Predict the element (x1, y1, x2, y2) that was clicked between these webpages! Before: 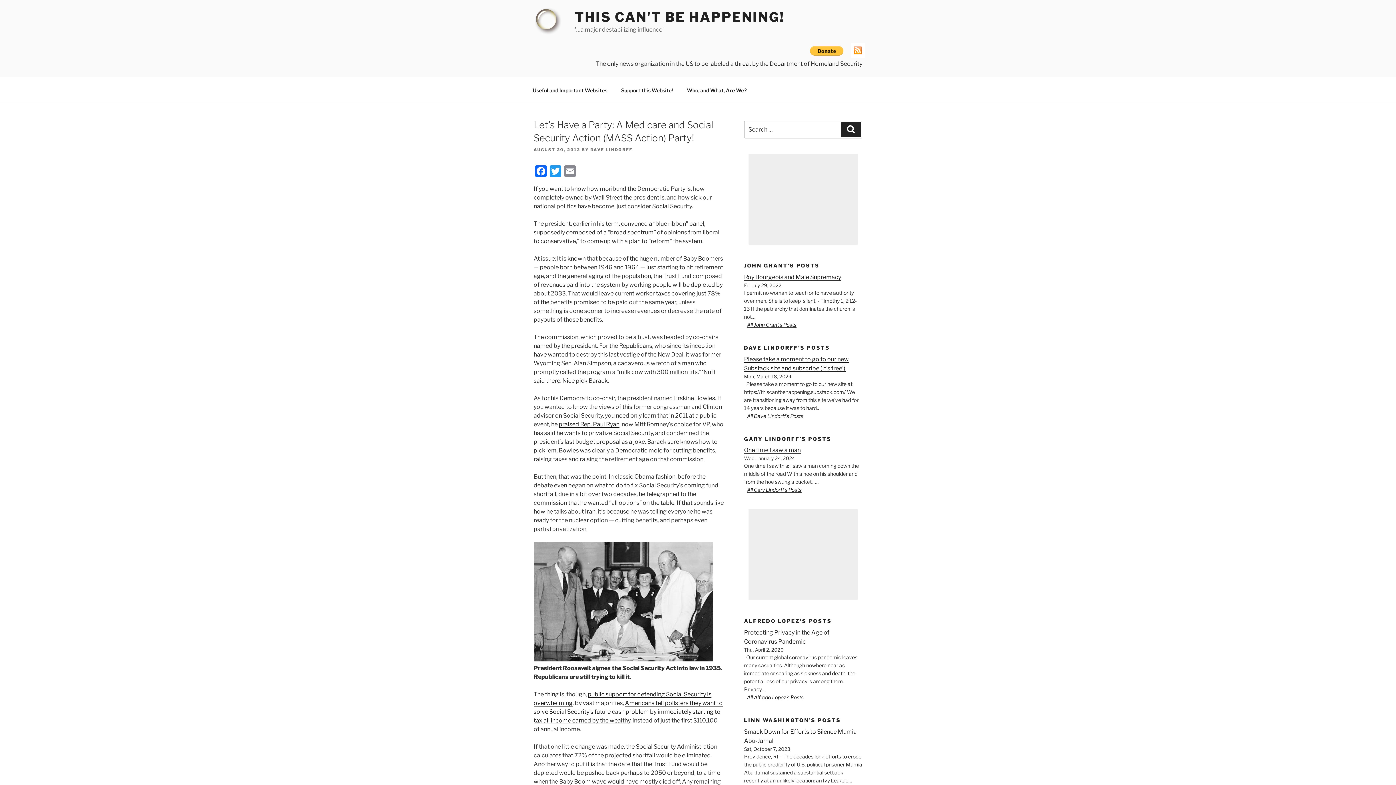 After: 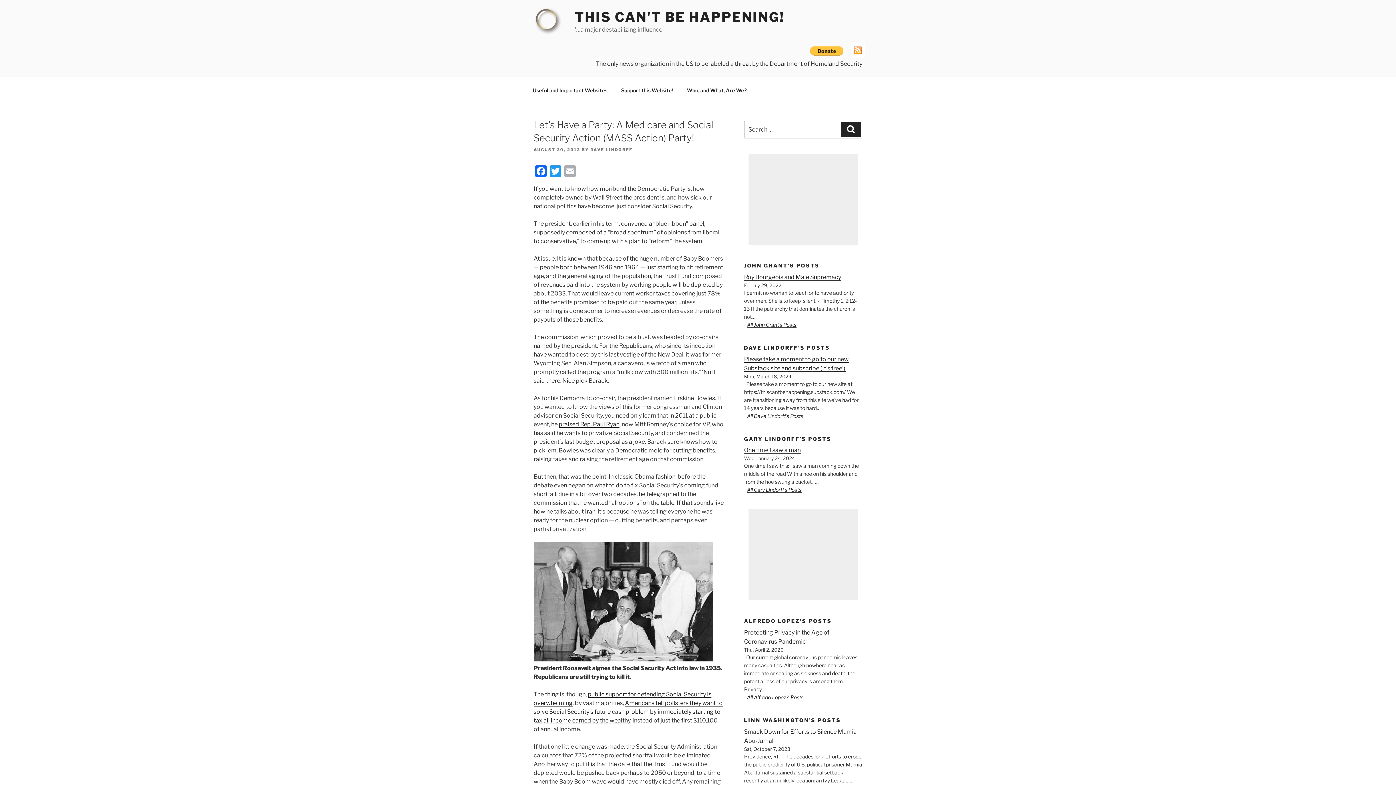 Action: bbox: (562, 165, 577, 178) label: Email